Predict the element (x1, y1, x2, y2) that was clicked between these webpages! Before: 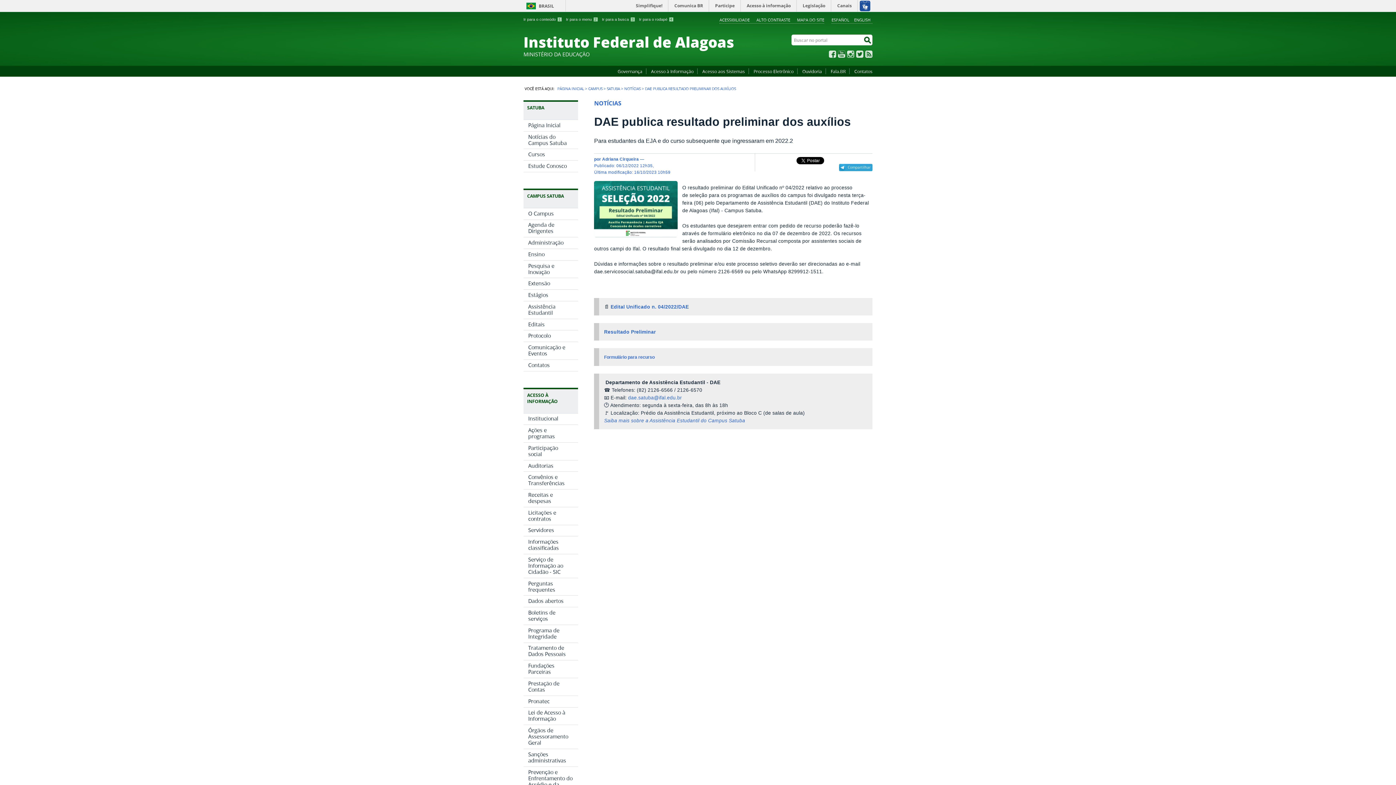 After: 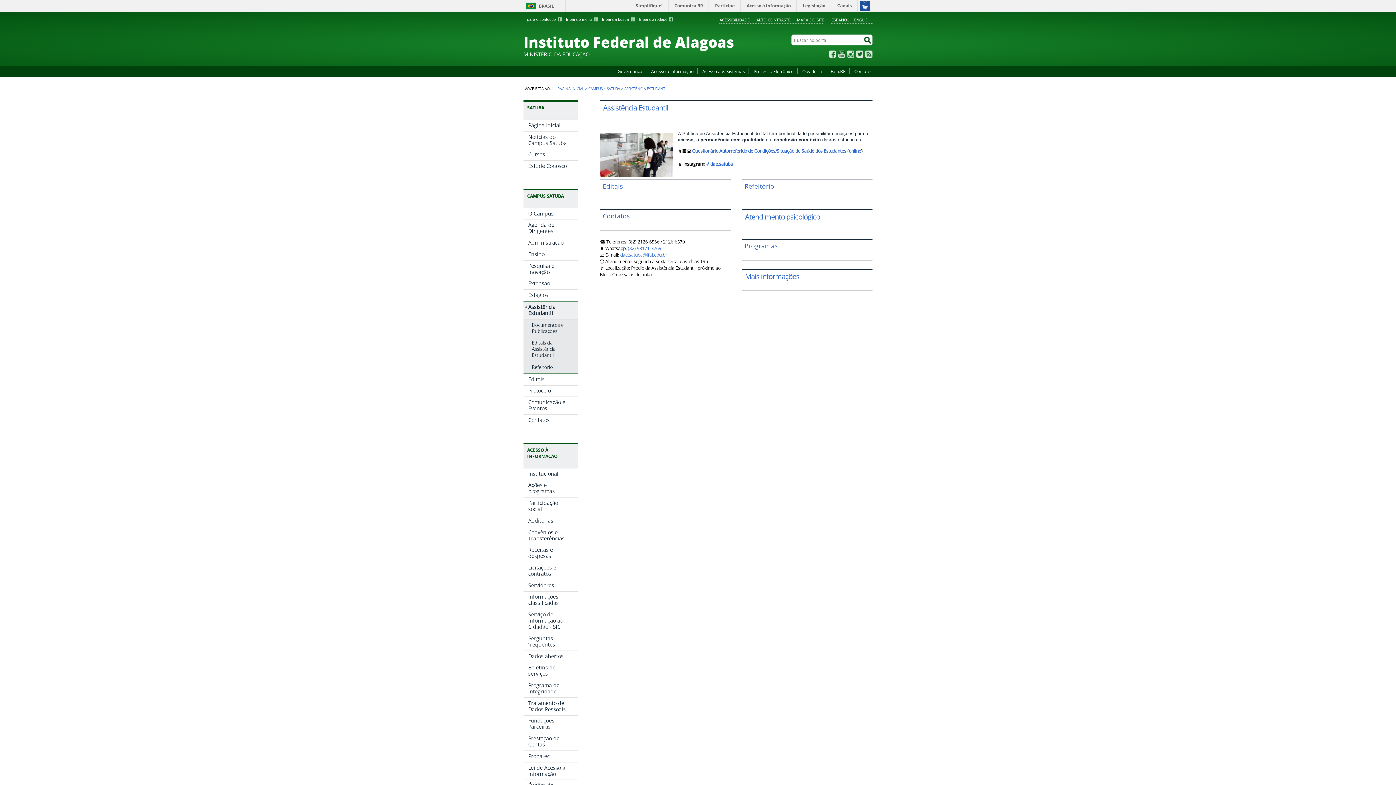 Action: bbox: (523, 301, 578, 318) label: Assistência Estudantil